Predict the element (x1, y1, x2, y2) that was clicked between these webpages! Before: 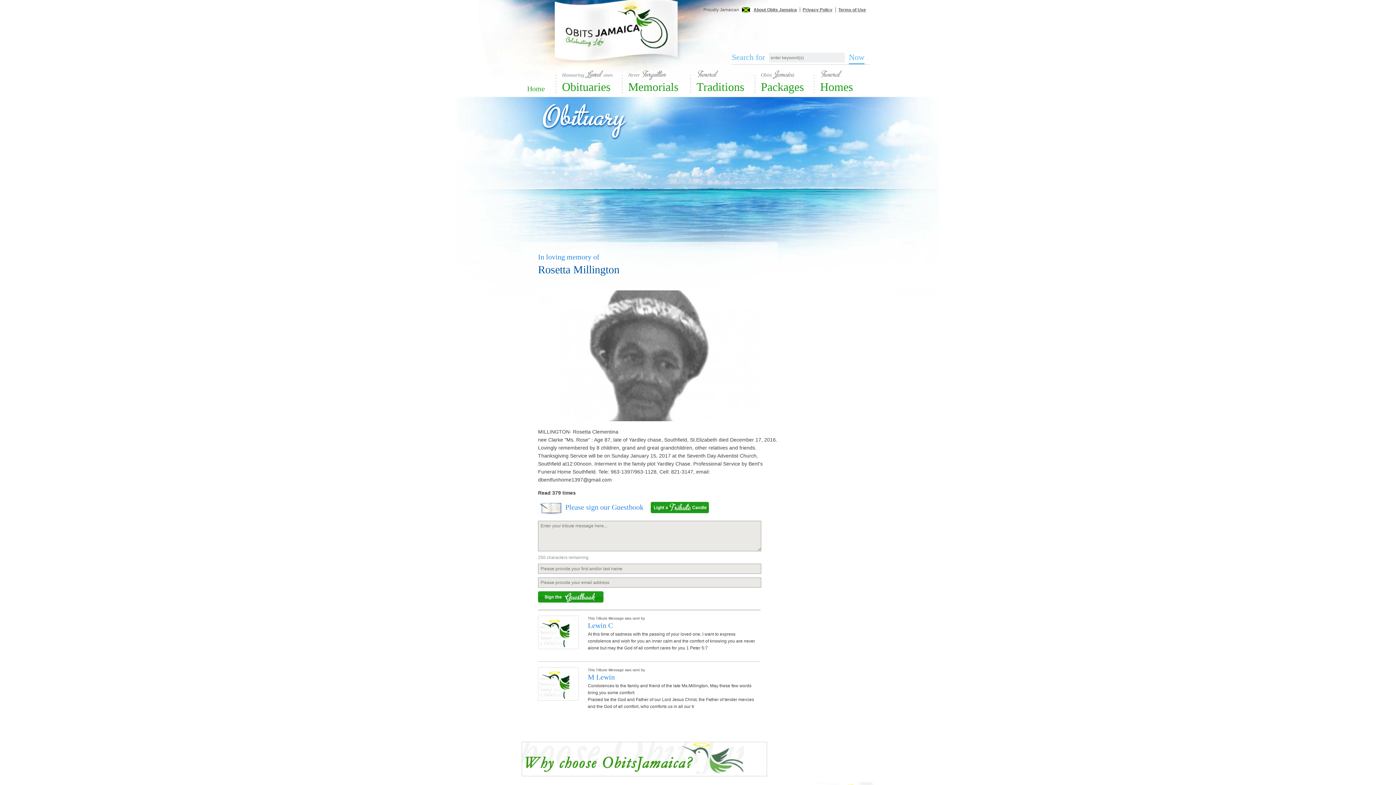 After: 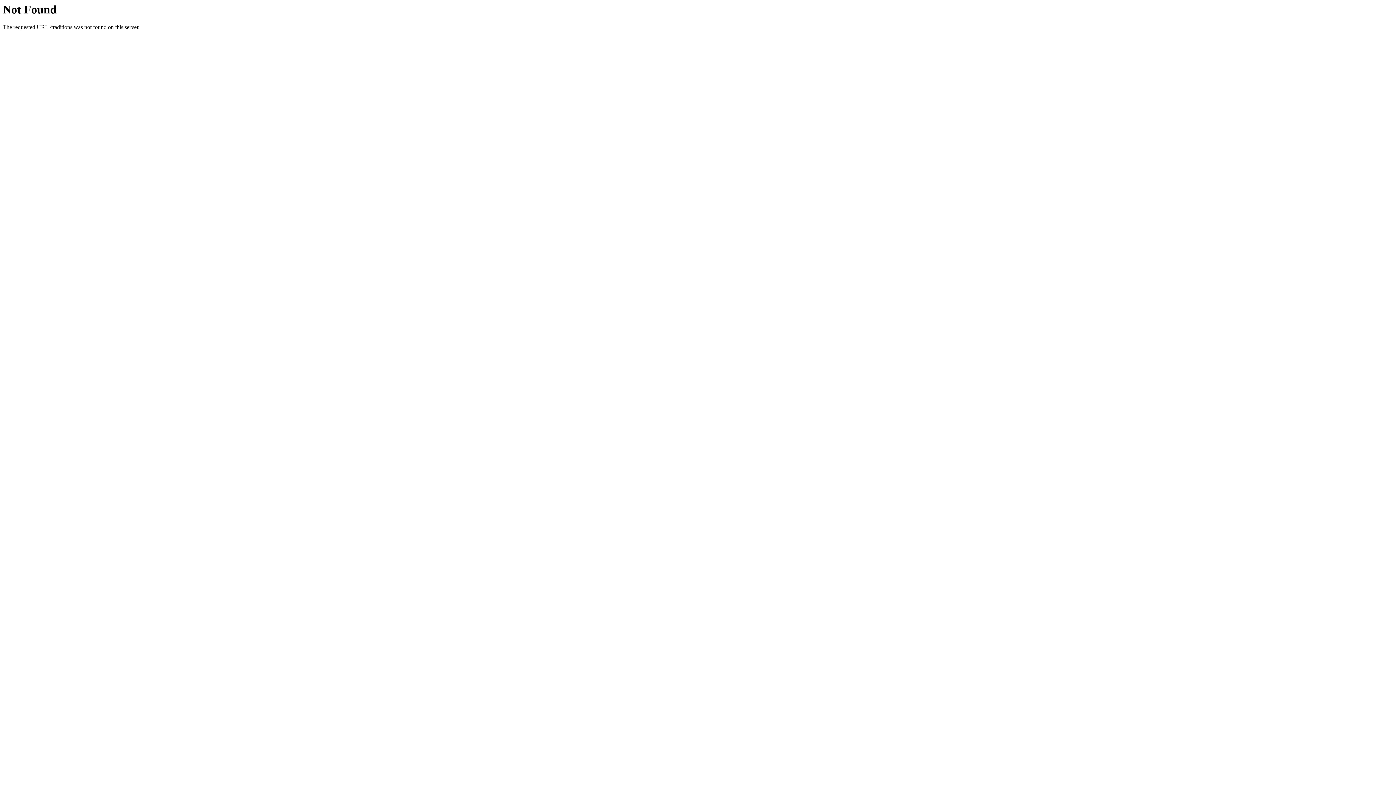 Action: bbox: (696, 68, 755, 93) label: Funeral
Traditions